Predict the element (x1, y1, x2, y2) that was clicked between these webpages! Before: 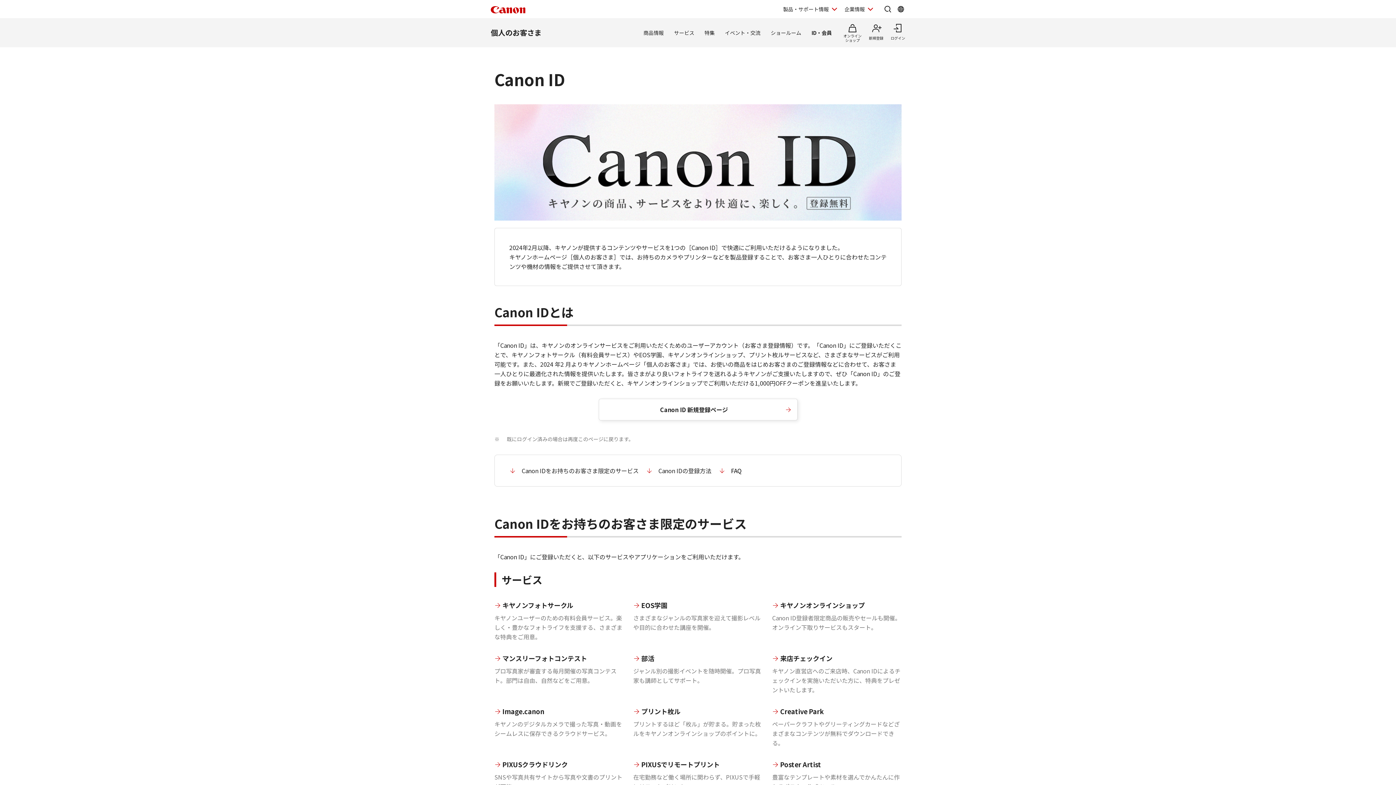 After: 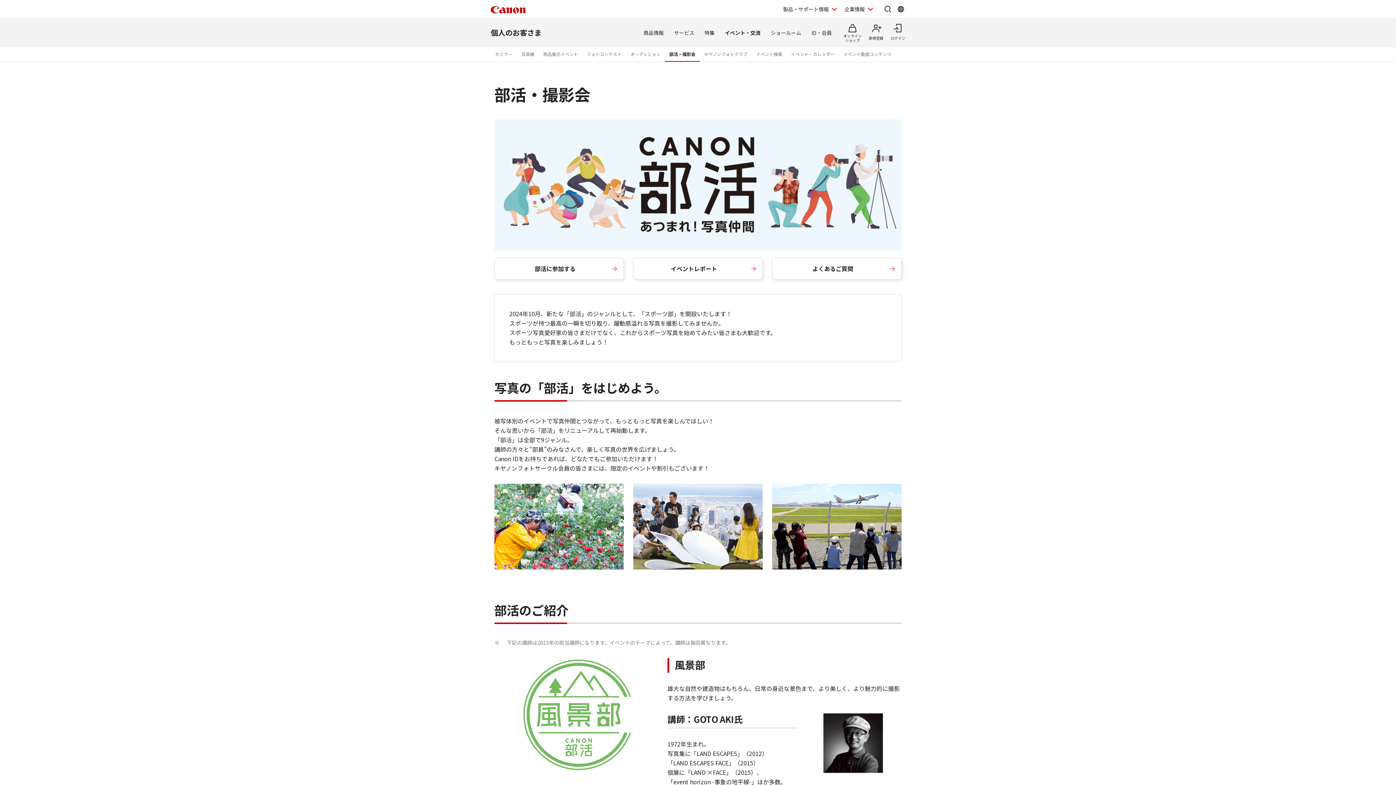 Action: label: 部活
ジャンル別の撮影イベントを随時開催。プロ写真家も講師としてサポート。 bbox: (633, 651, 762, 685)